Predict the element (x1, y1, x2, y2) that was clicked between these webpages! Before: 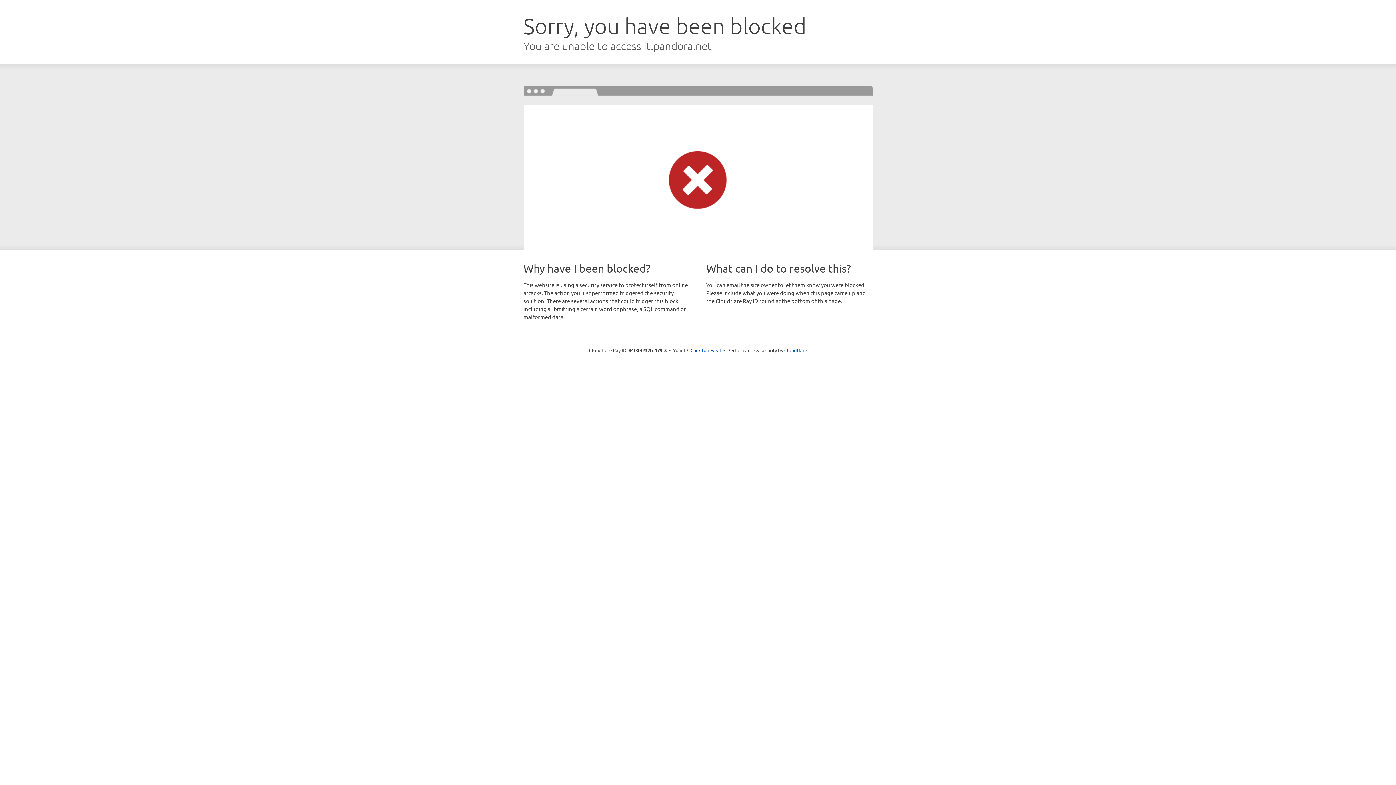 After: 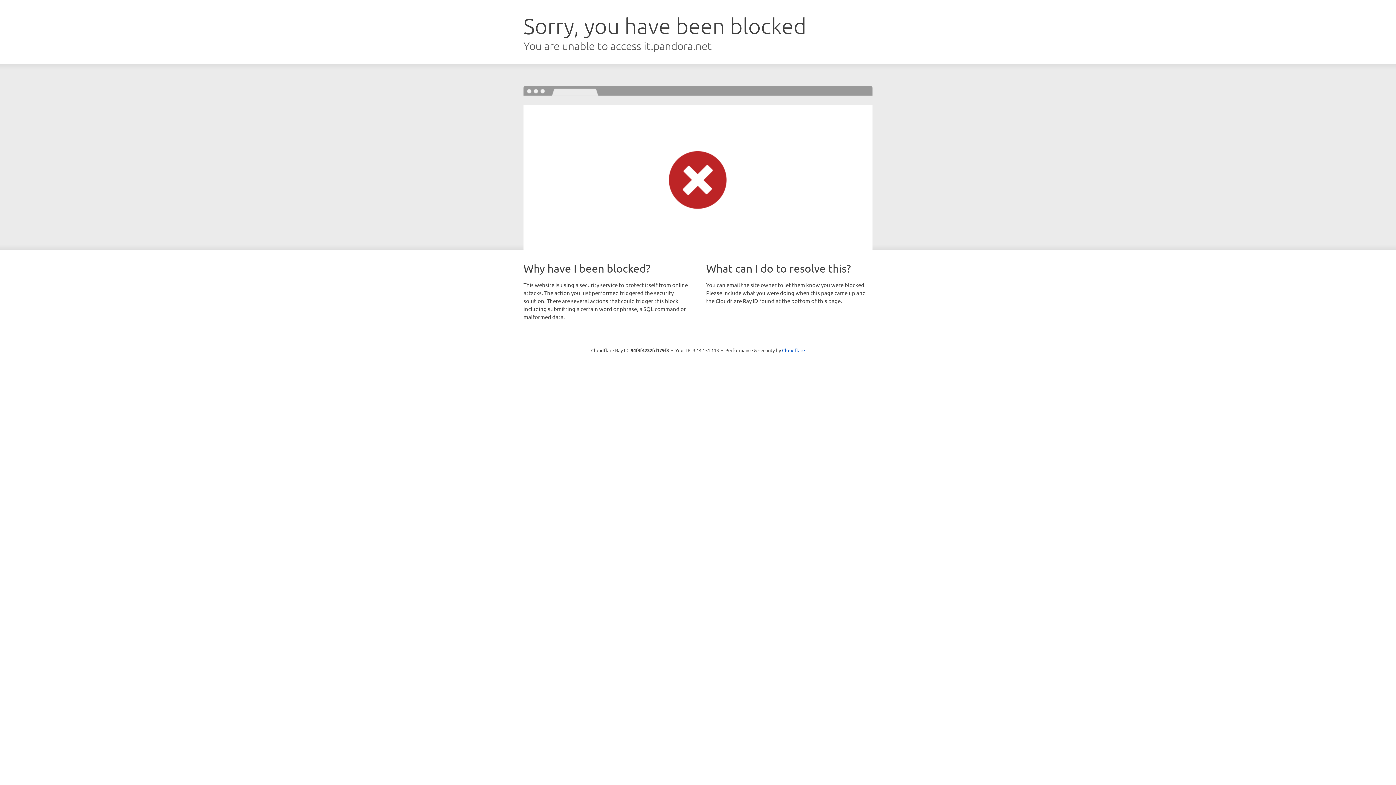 Action: label: Click to reveal bbox: (690, 346, 721, 353)